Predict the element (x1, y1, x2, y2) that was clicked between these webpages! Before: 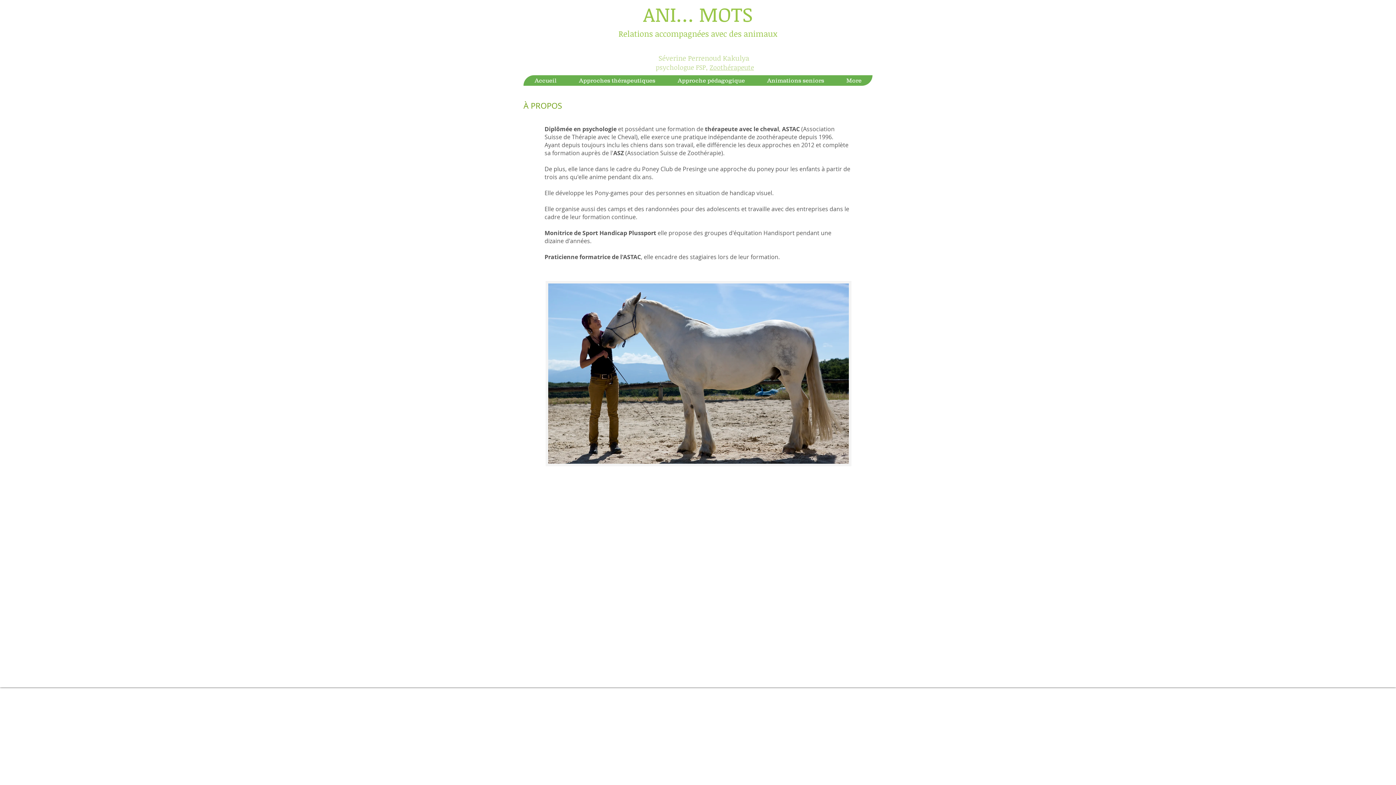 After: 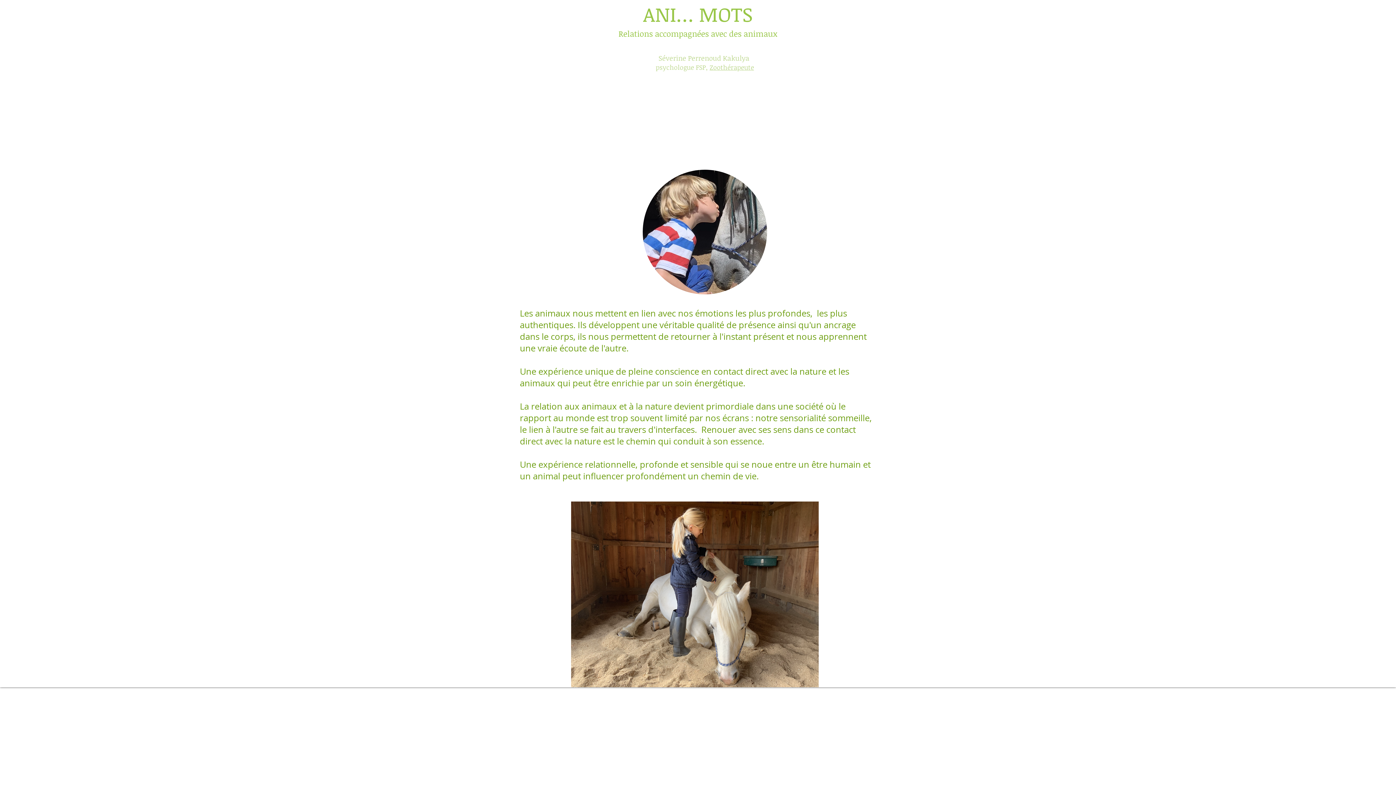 Action: bbox: (709, 62, 754, 71) label: Zoothérapeute